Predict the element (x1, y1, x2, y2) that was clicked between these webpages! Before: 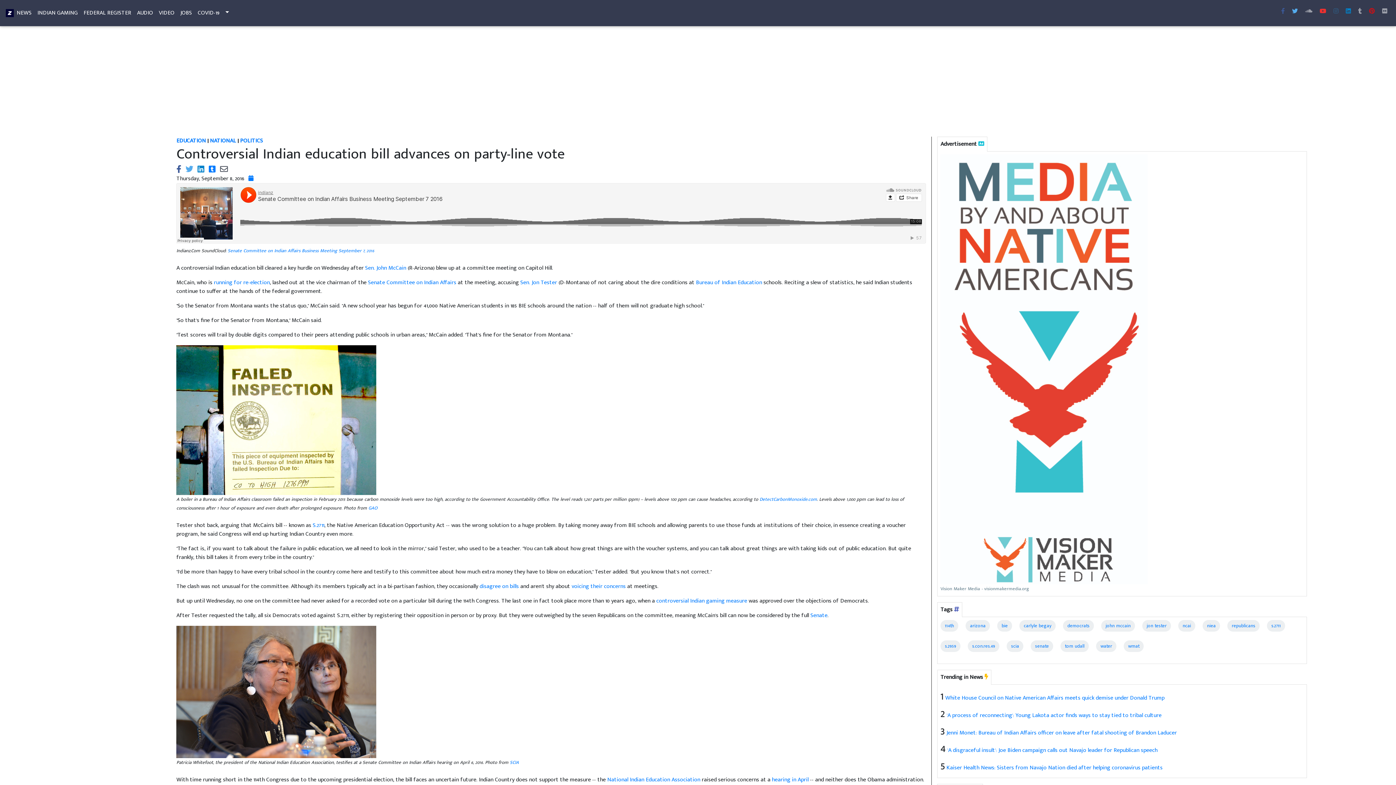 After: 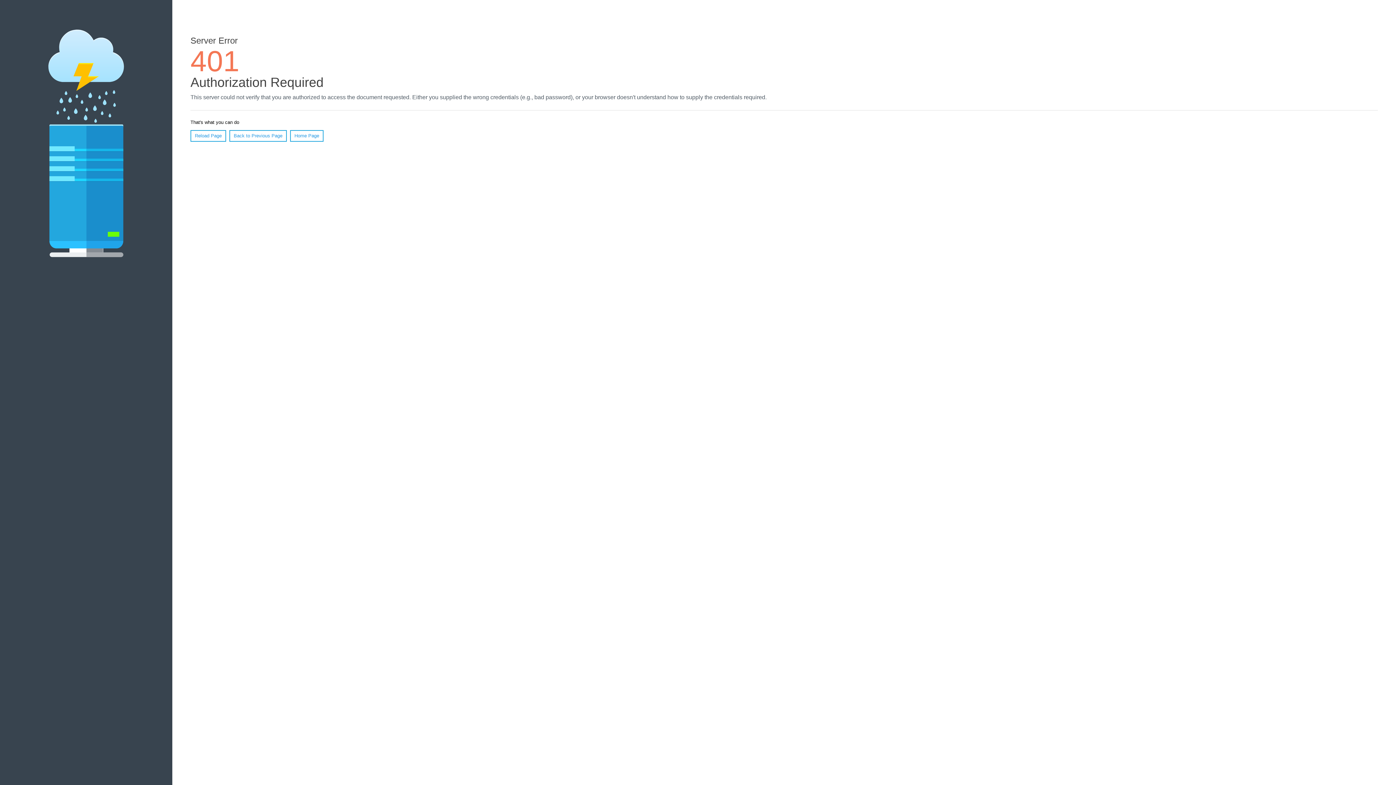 Action: label: s.2711 bbox: (1271, 622, 1281, 630)